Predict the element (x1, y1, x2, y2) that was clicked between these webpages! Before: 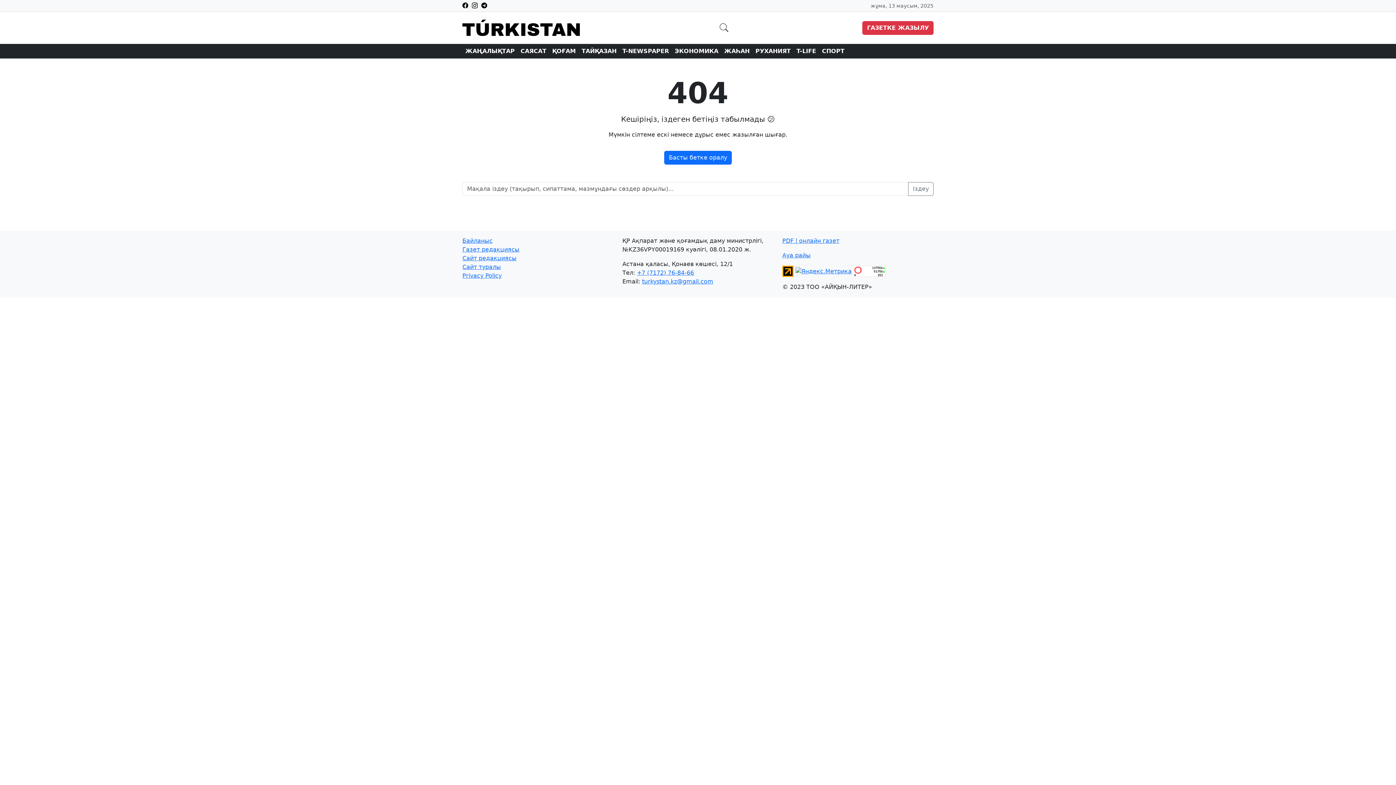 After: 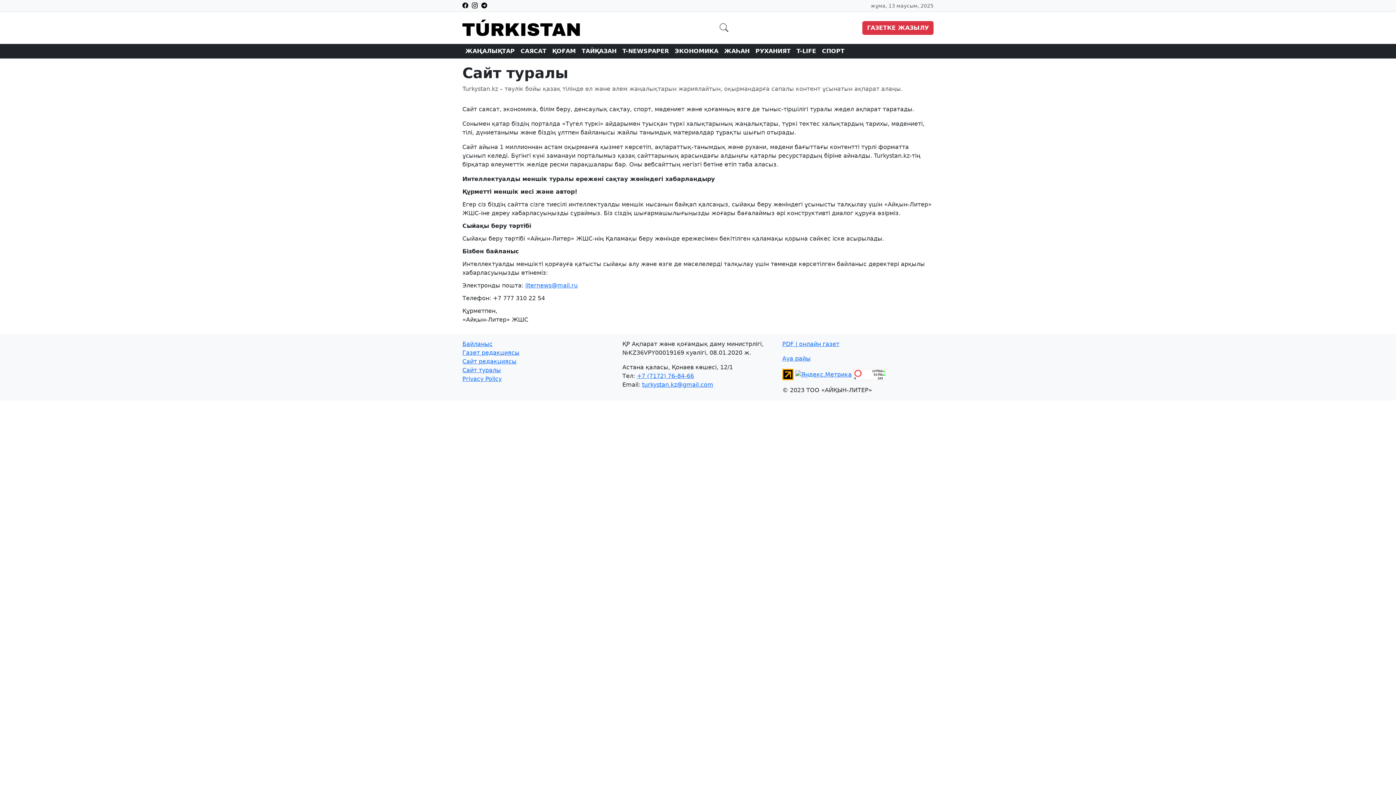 Action: label: Сайт туралы bbox: (462, 263, 501, 270)